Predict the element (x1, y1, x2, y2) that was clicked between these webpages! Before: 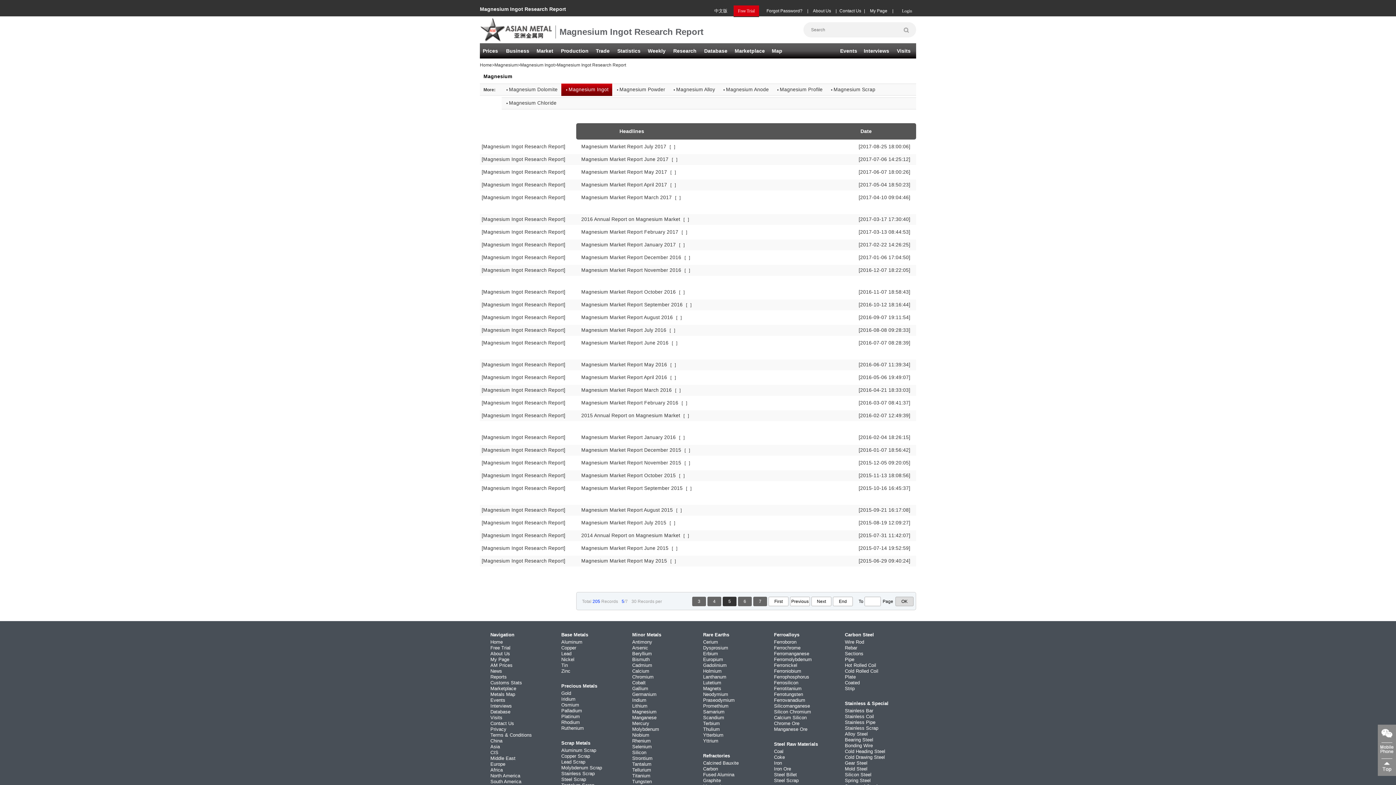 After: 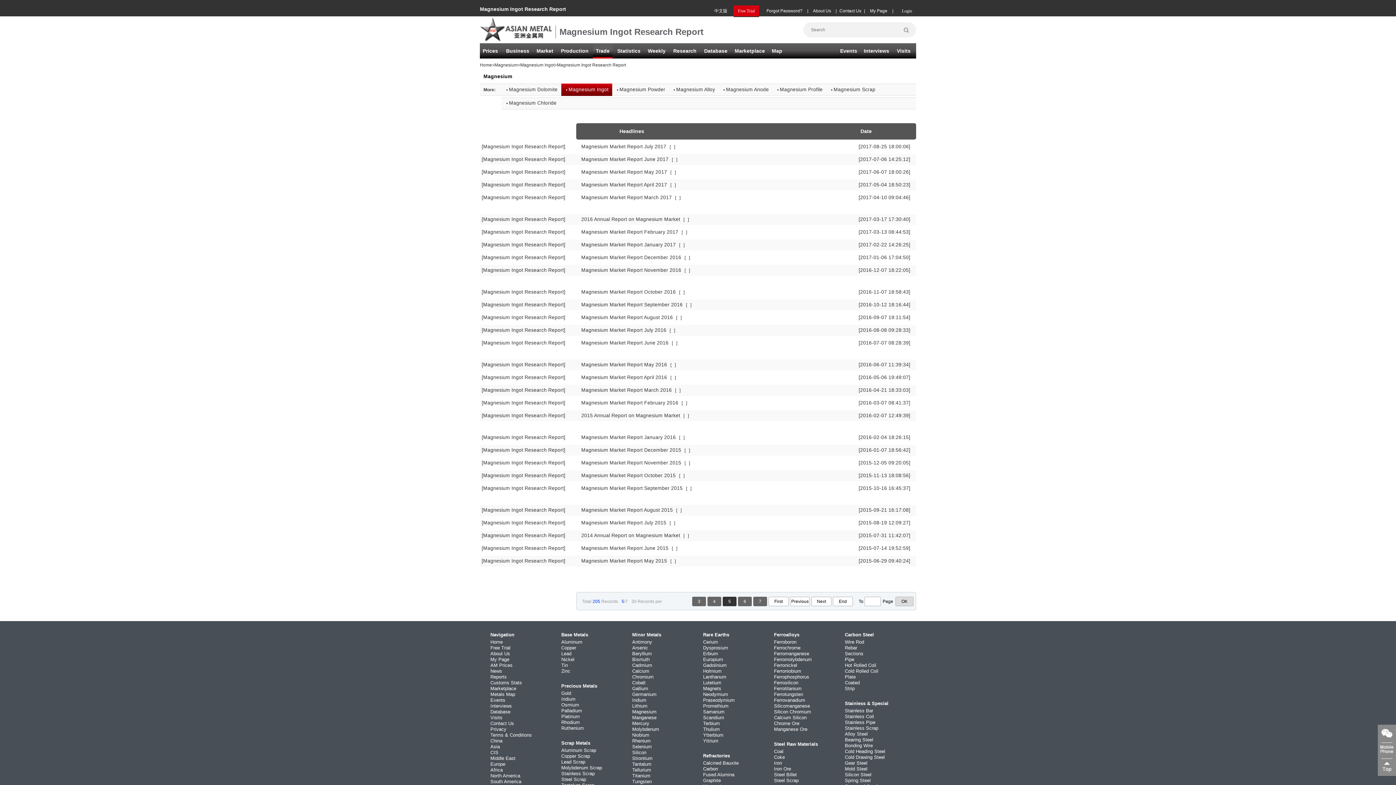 Action: bbox: (593, 43, 612, 58) label: Trade